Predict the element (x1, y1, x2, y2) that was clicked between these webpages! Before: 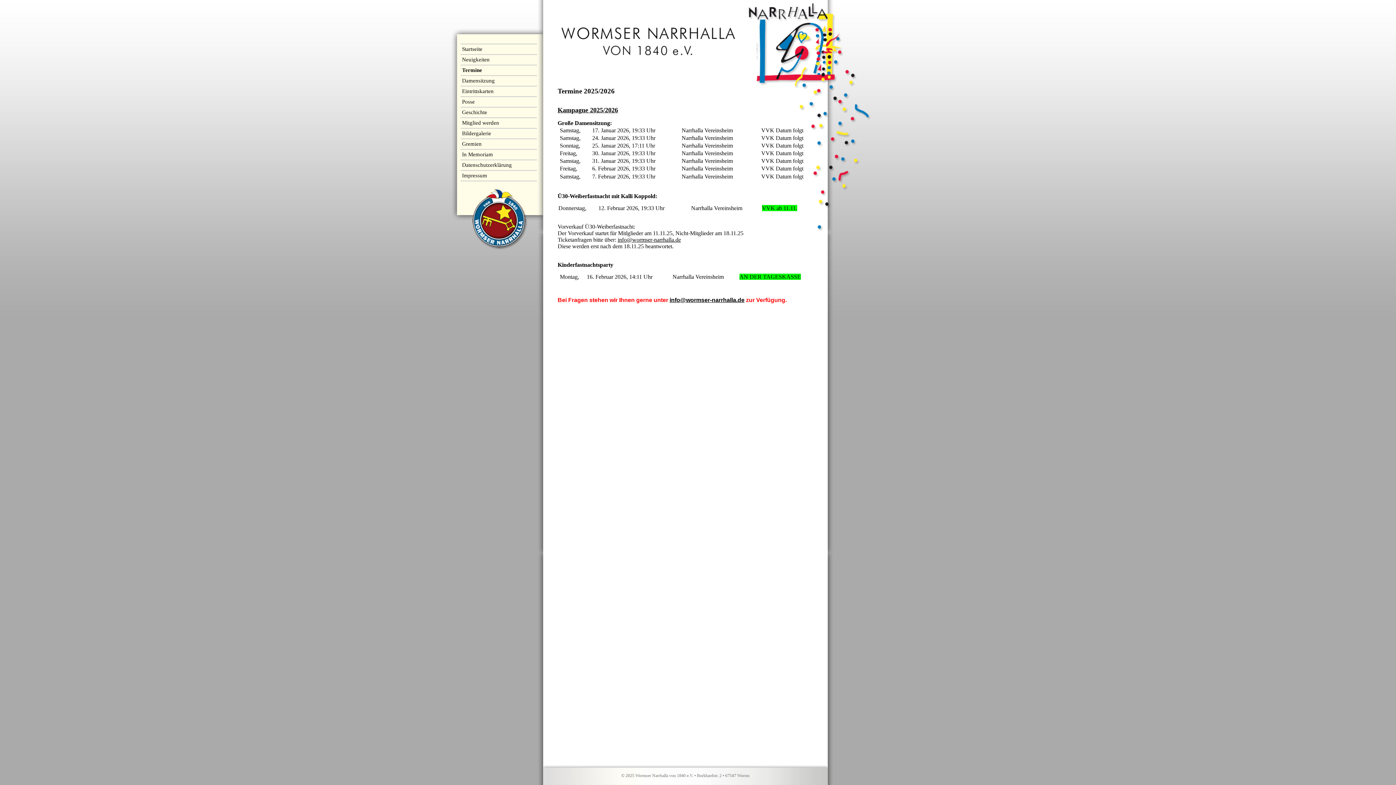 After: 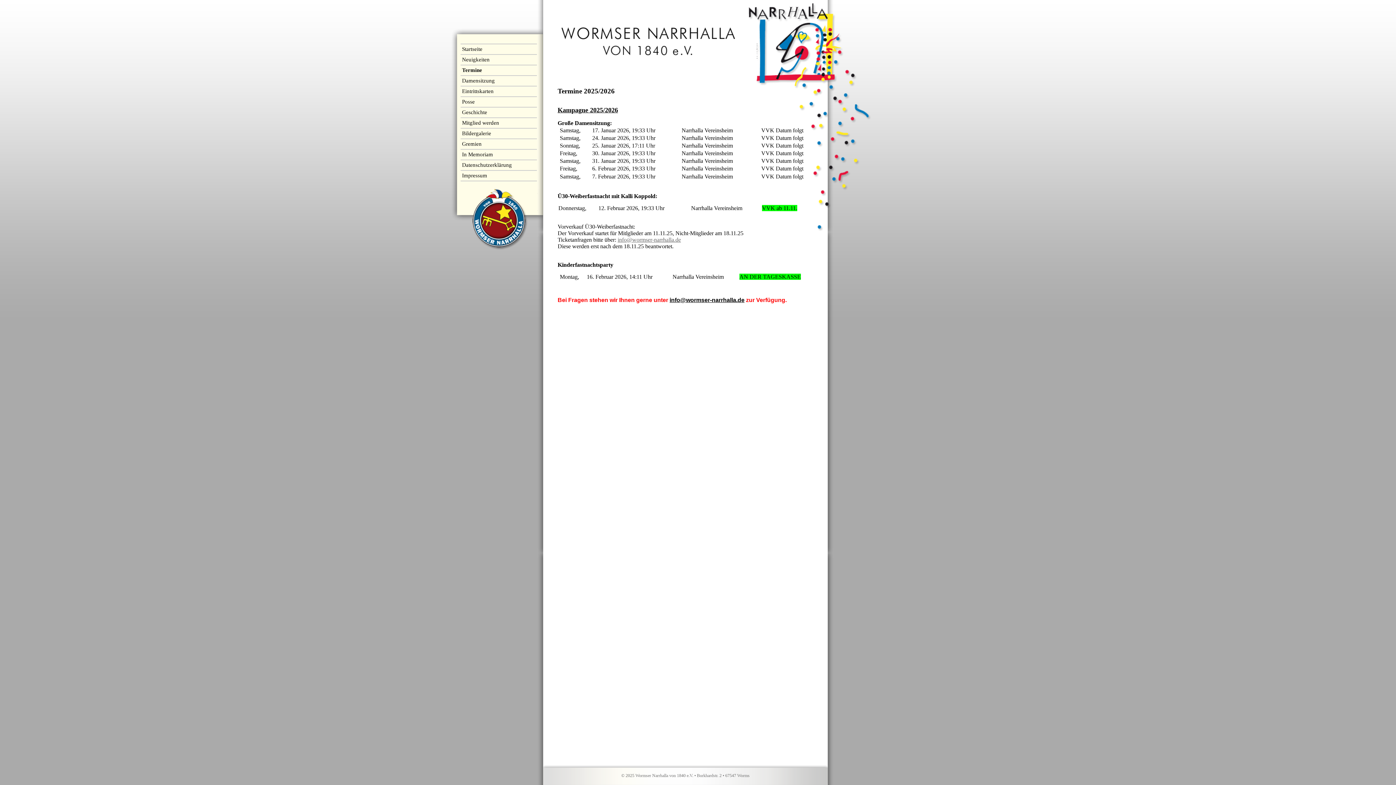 Action: bbox: (617, 236, 681, 242) label: info@wormser-narrhalla.de